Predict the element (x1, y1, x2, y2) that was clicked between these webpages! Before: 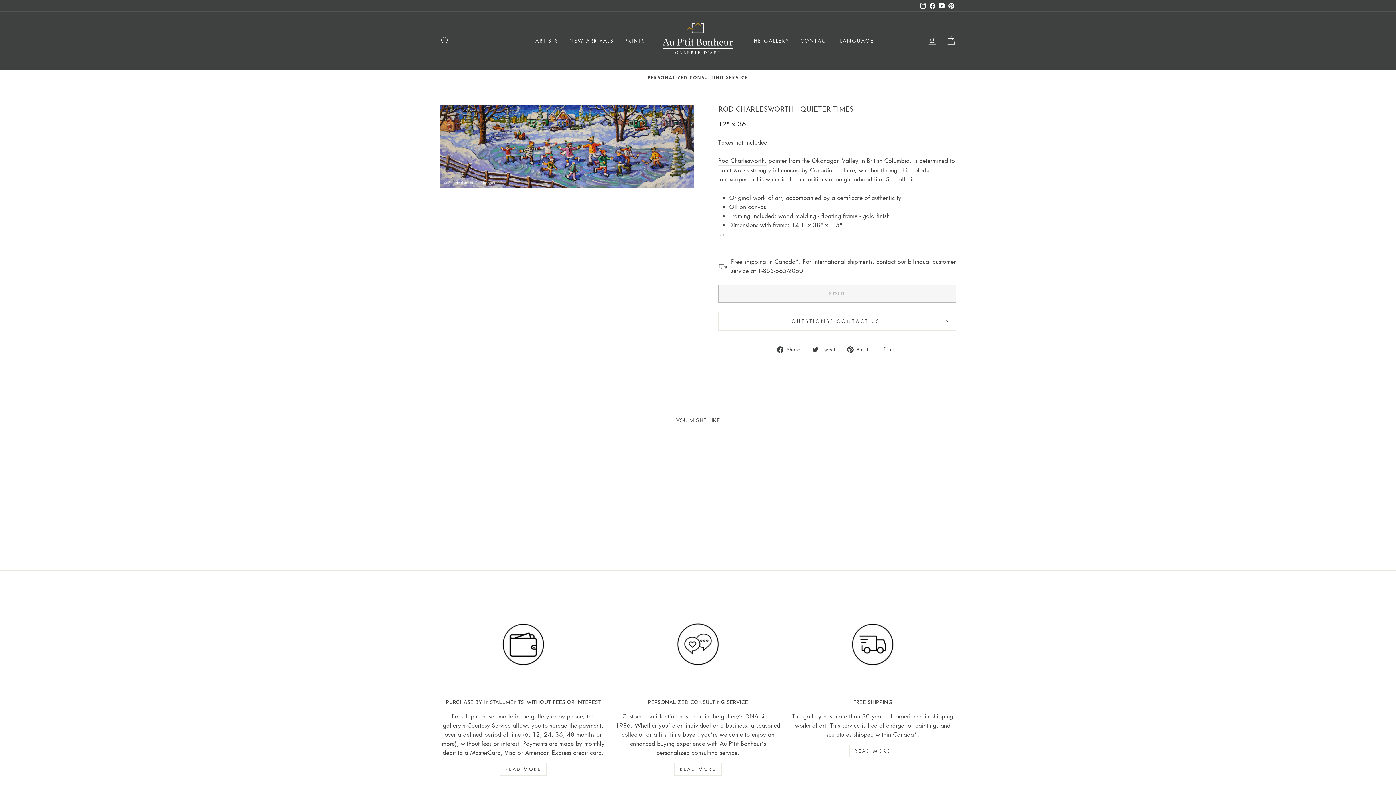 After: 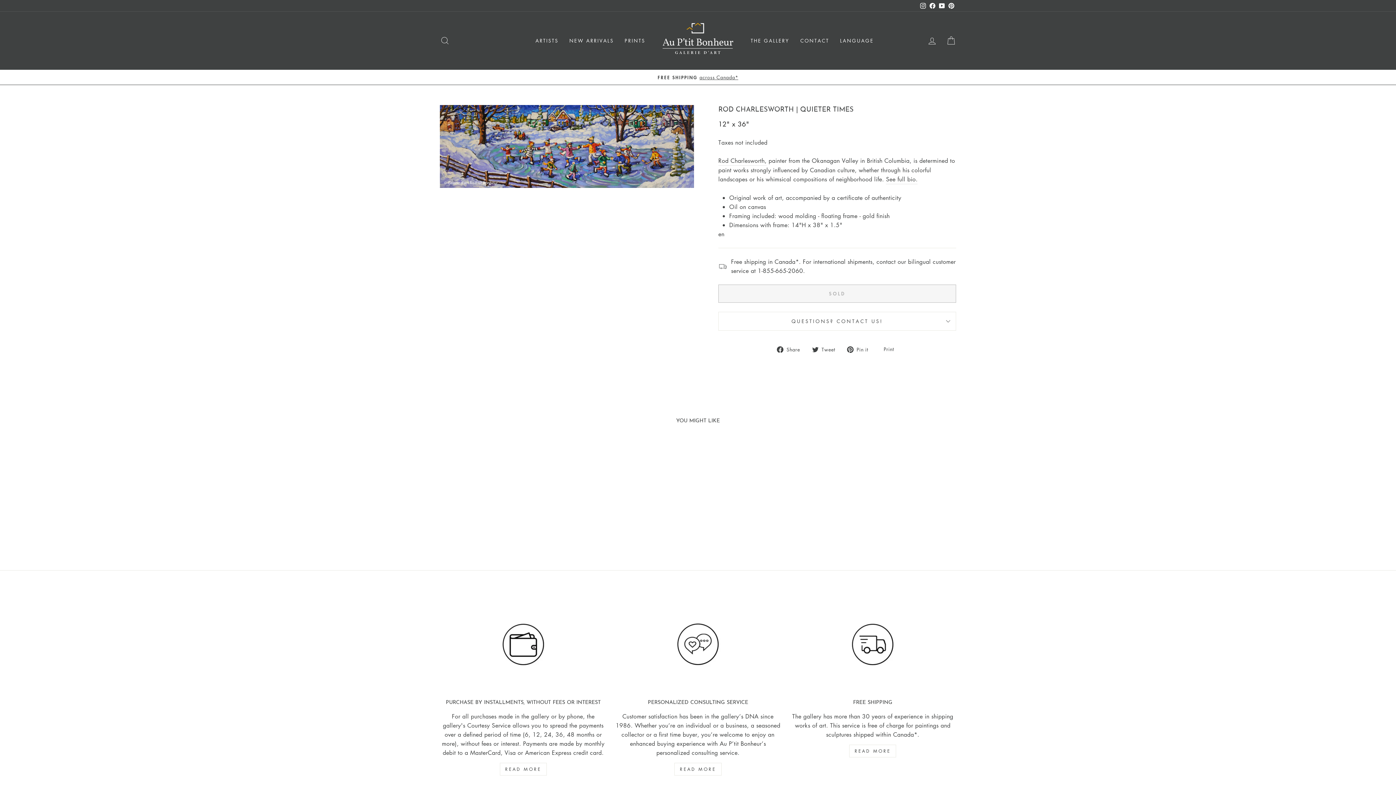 Action: bbox: (440, 443, 563, 532) label: QUIETER TIMES
ROD CHARLESWORTH
12" X 36"


21017-1